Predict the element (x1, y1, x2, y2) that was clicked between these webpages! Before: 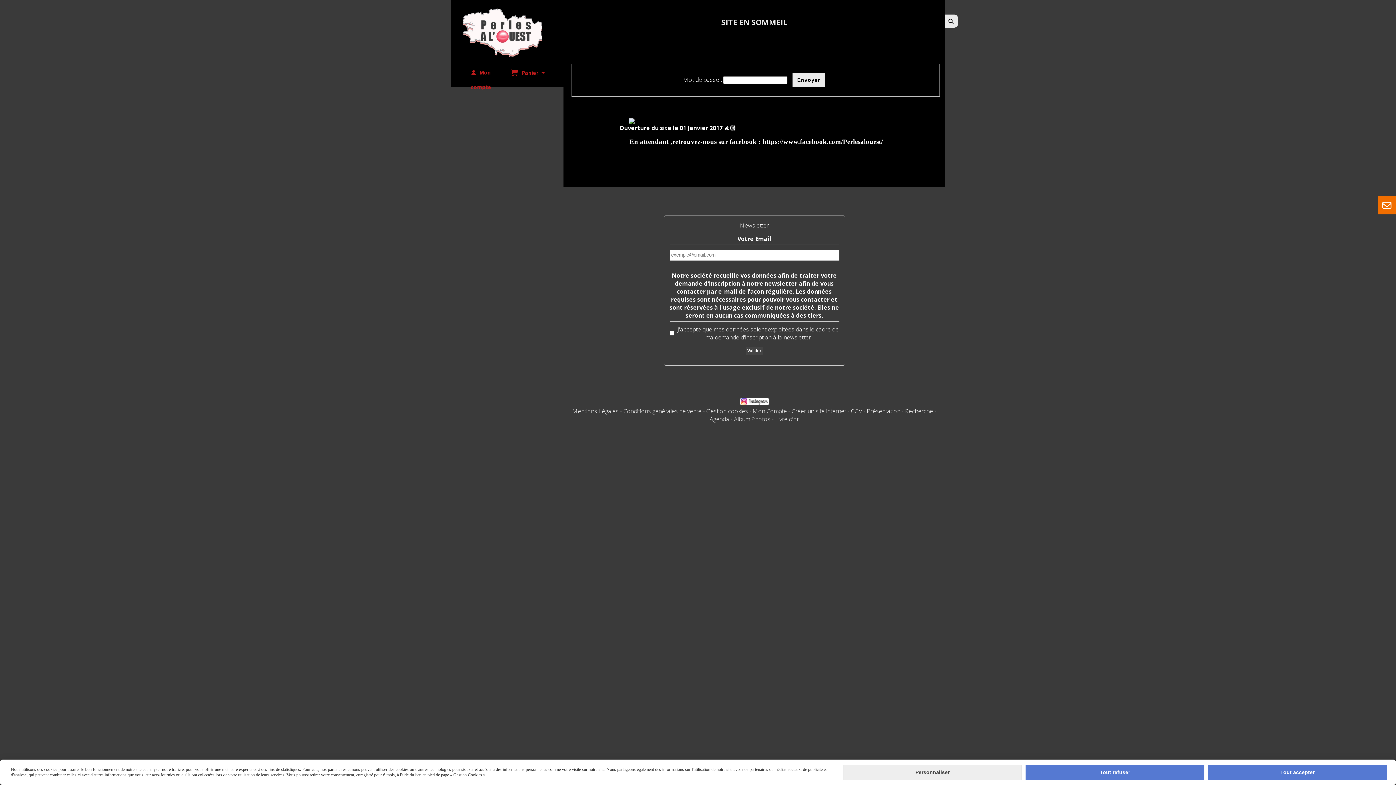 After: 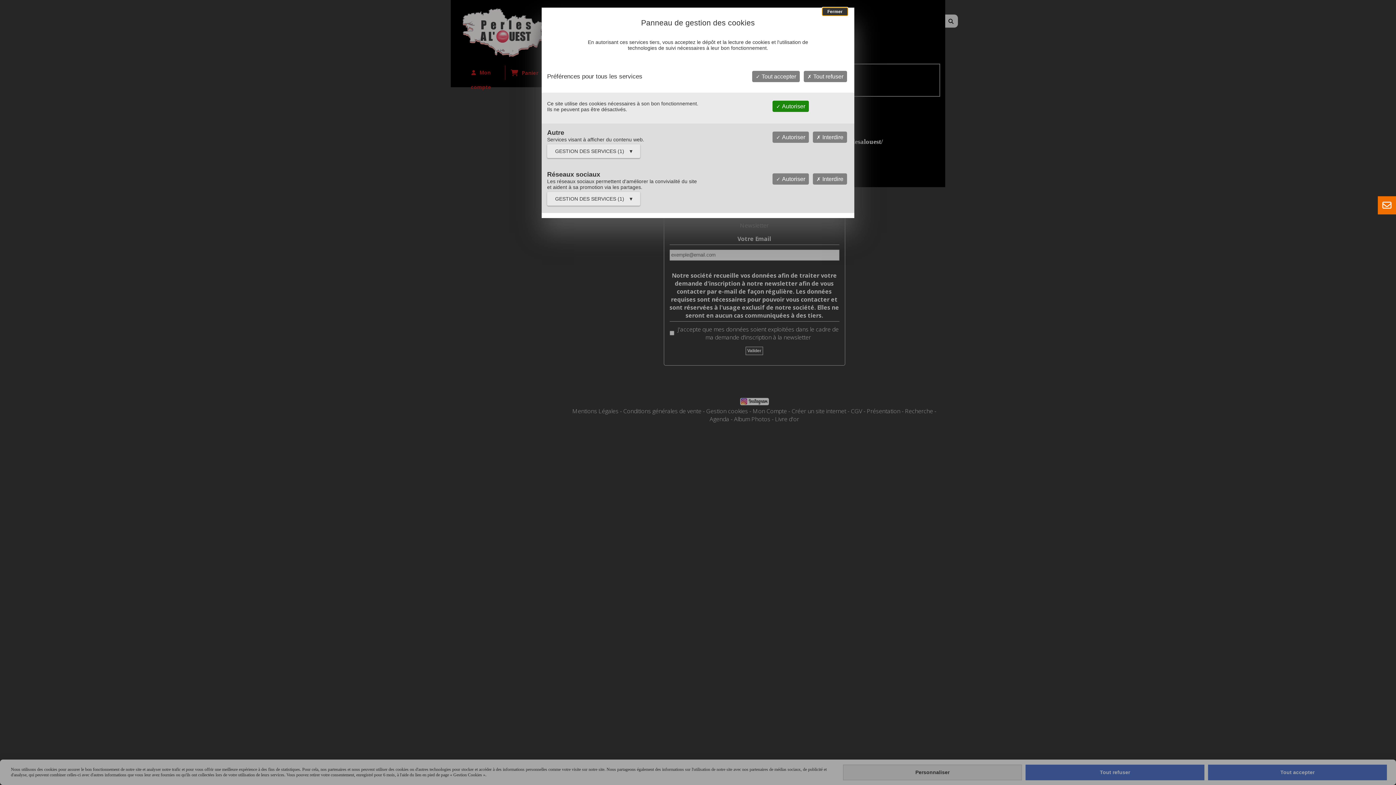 Action: label: Personnaliser (fenêtre modale) bbox: (843, 764, 1022, 780)